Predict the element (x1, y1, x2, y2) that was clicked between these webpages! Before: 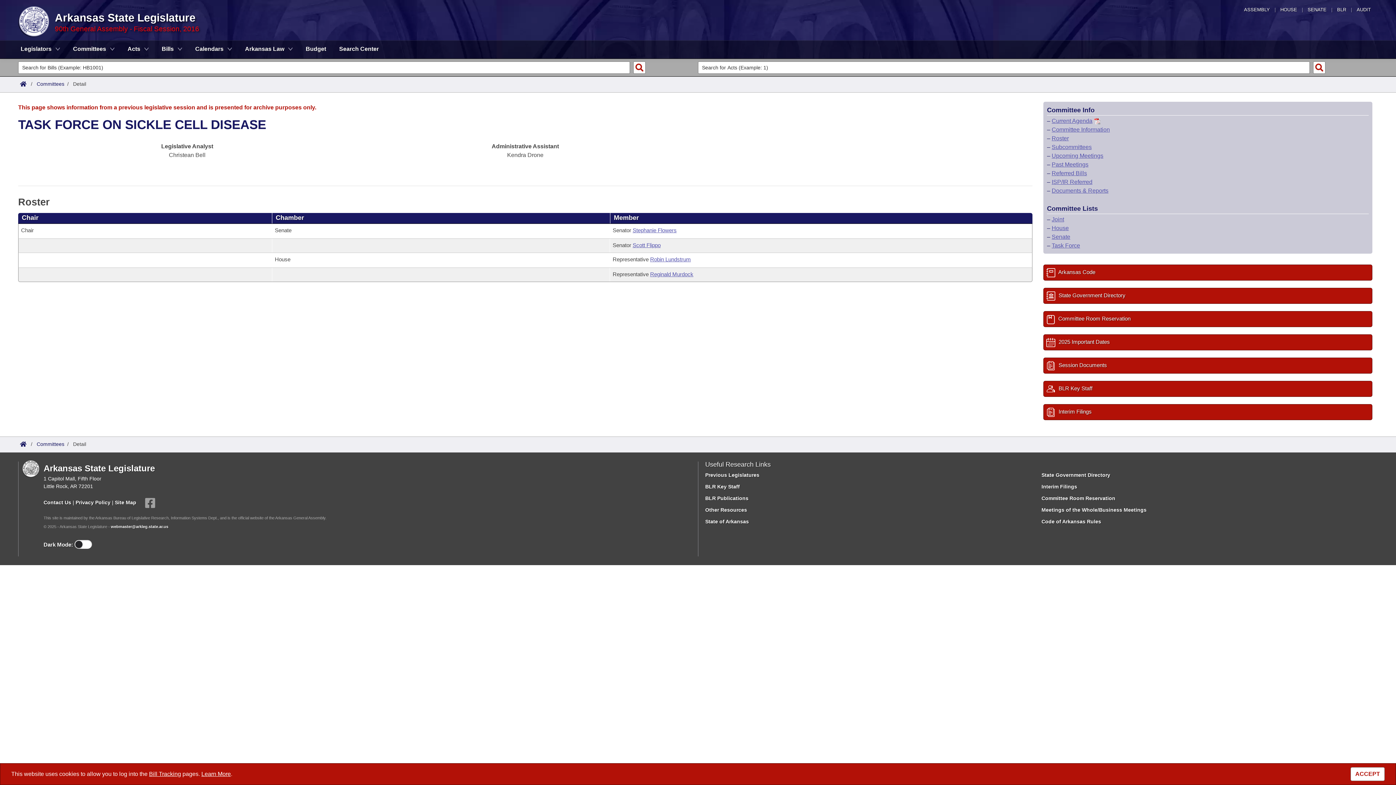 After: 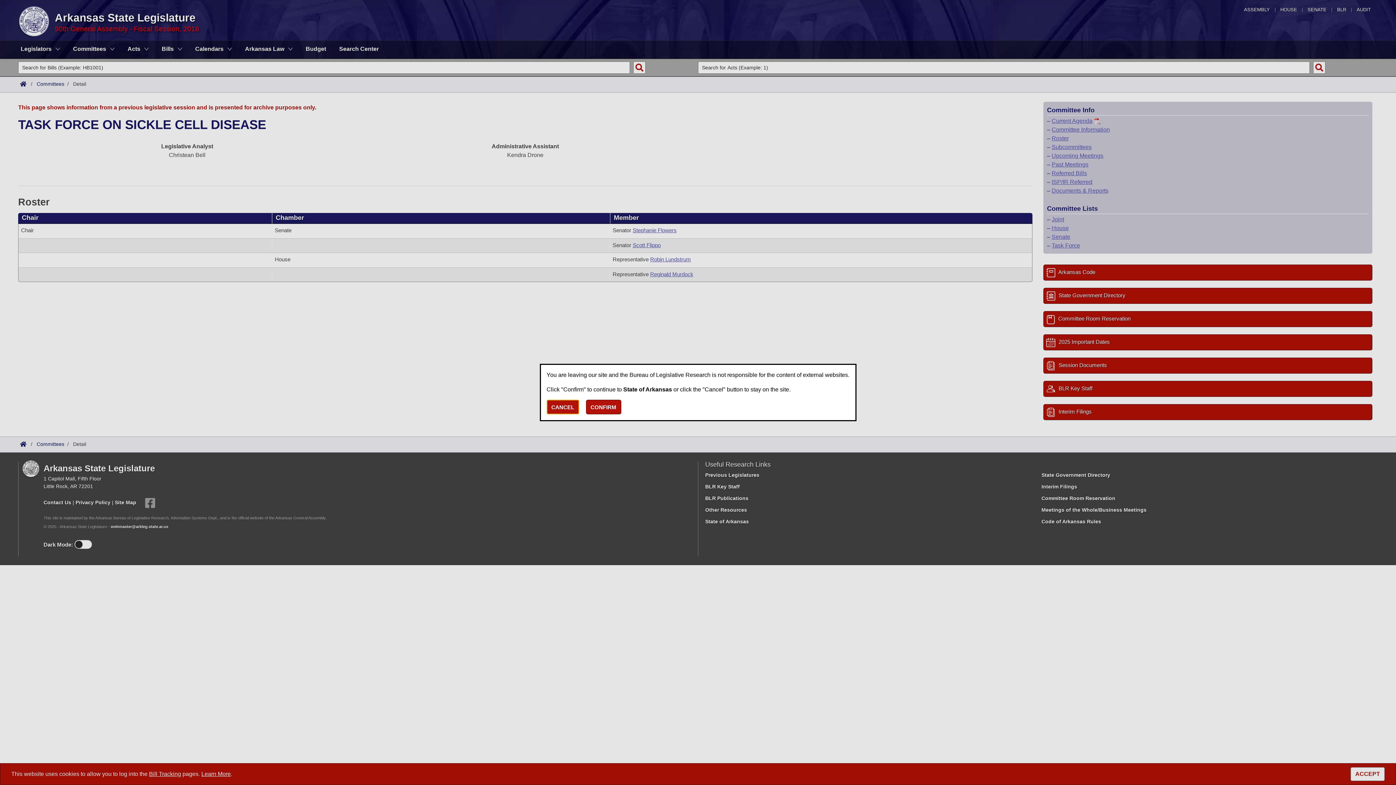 Action: bbox: (705, 518, 749, 524) label: State of Arkansas